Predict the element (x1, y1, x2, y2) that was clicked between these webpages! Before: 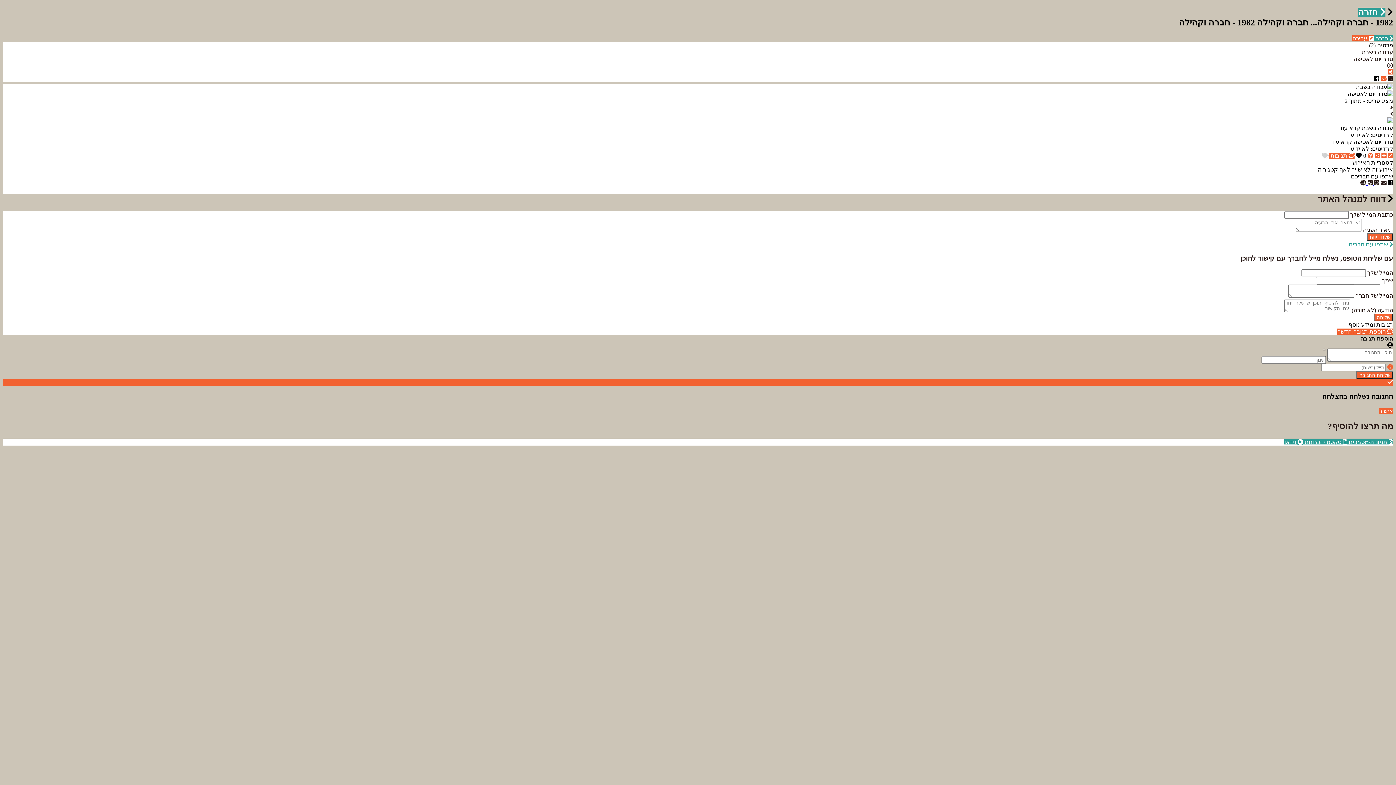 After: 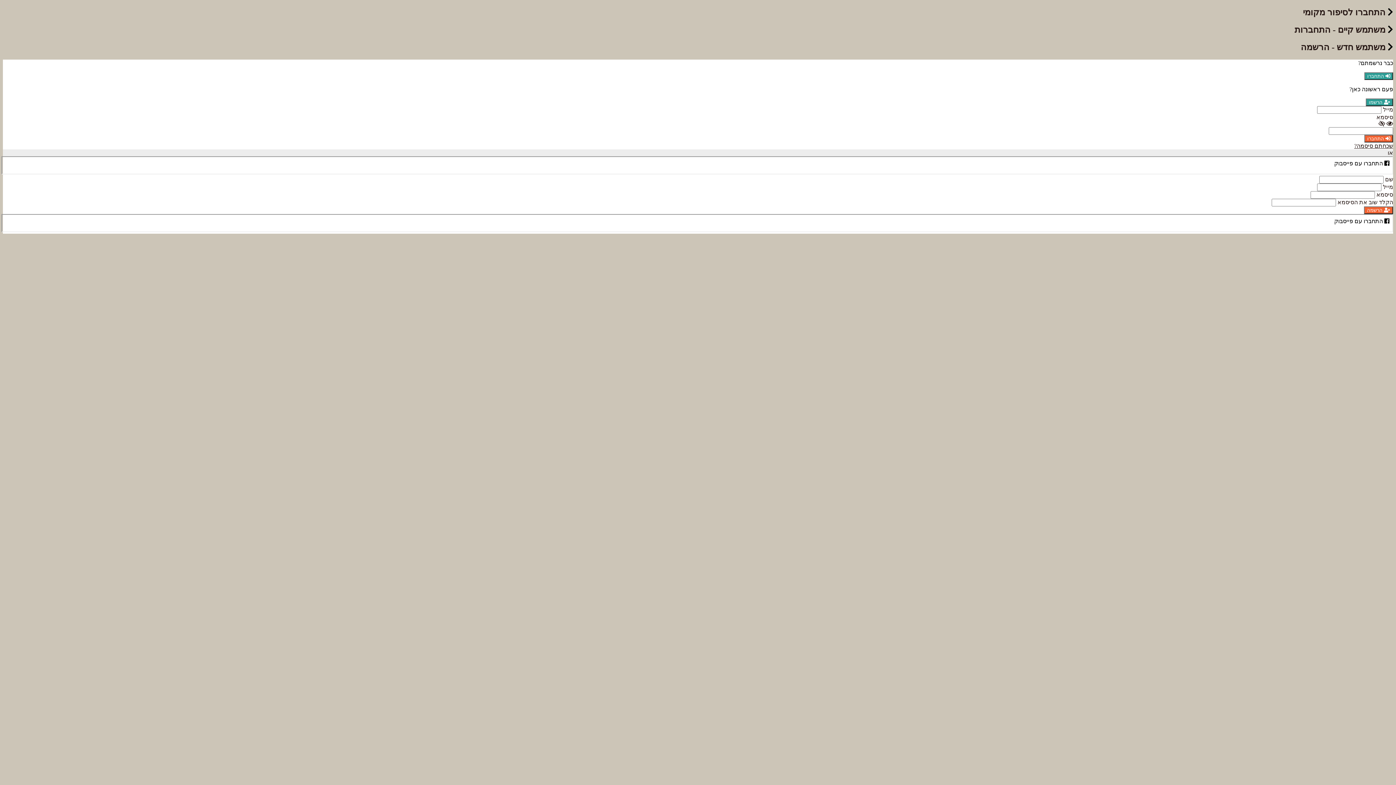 Action: label:  תמונות/מסמכים  bbox: (1347, 439, 1393, 445)